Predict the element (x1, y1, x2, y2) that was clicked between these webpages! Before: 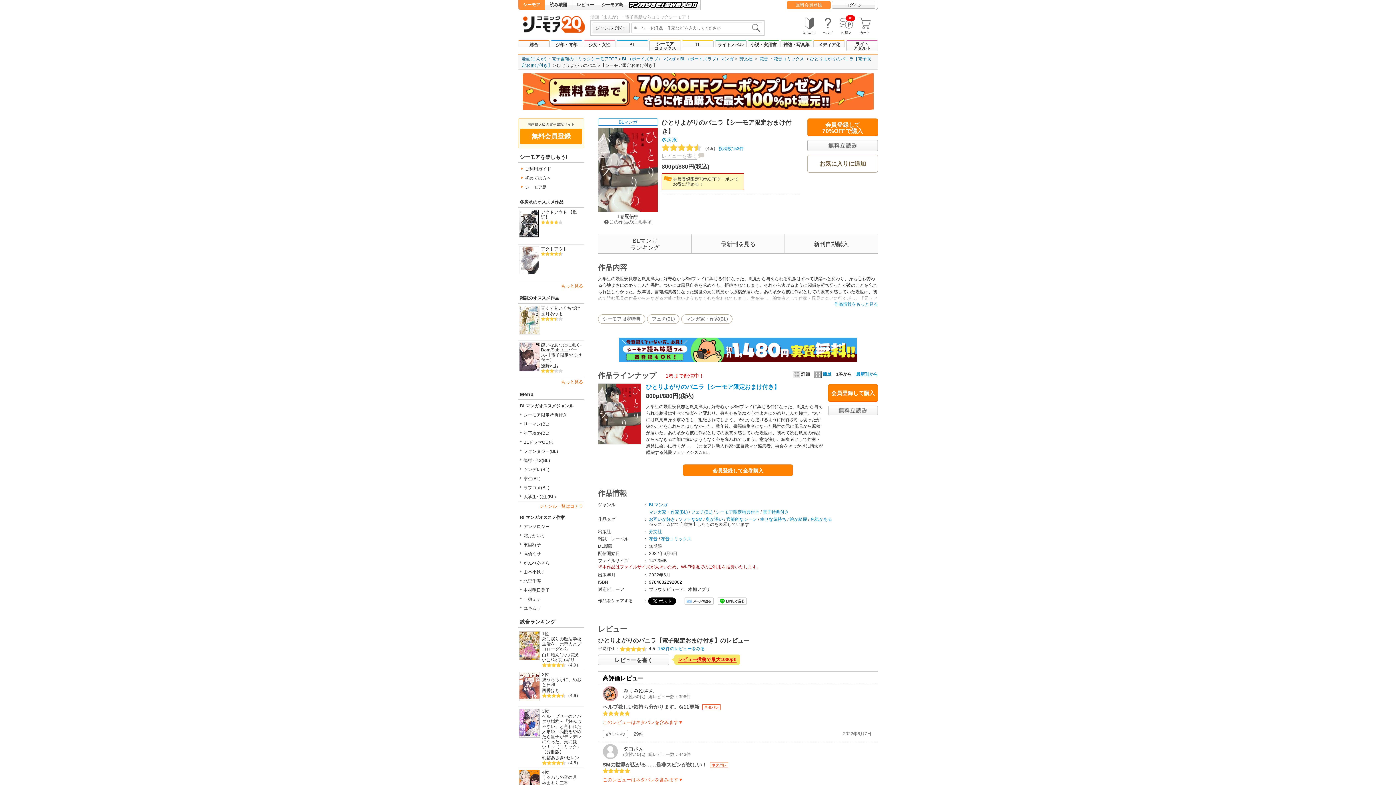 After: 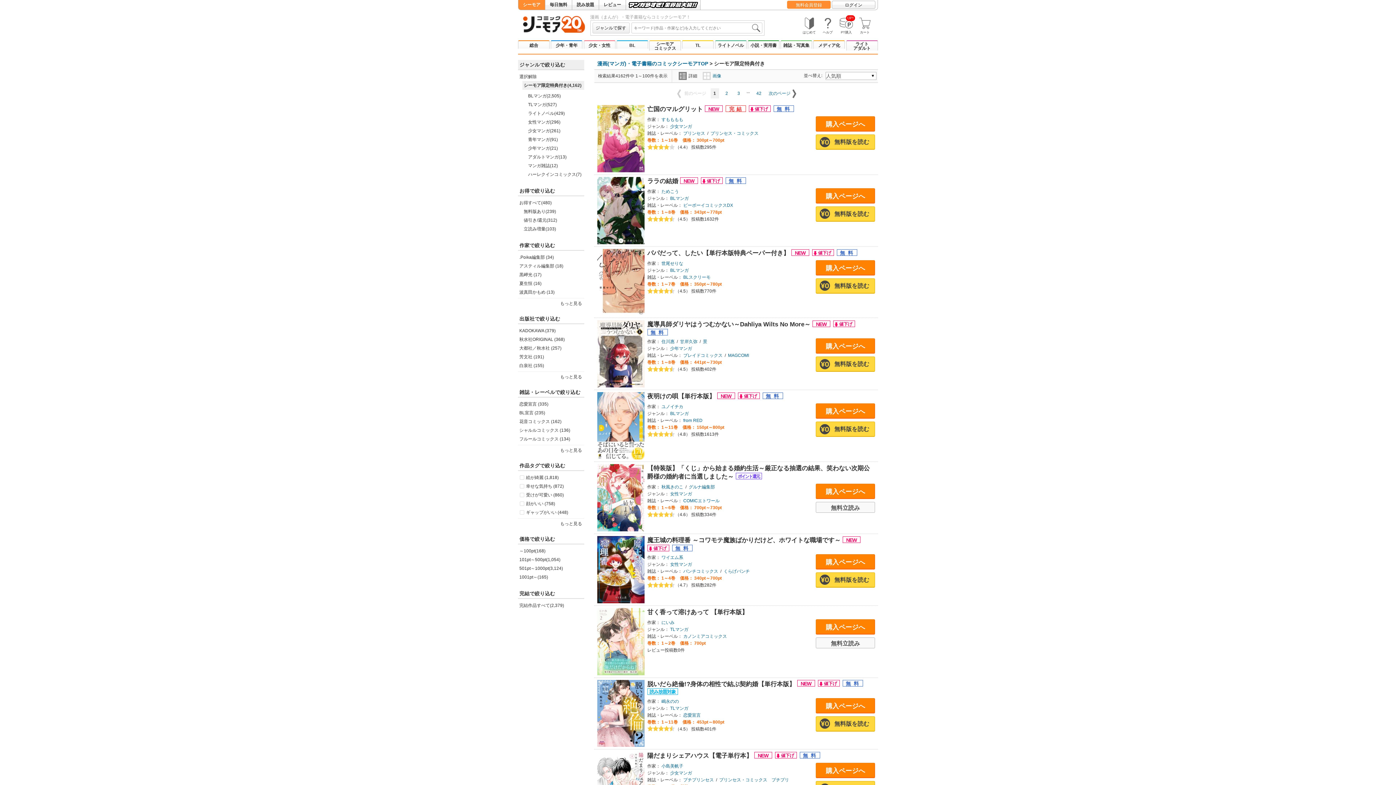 Action: bbox: (716, 509, 759, 514) label: シーモア限定特典付き